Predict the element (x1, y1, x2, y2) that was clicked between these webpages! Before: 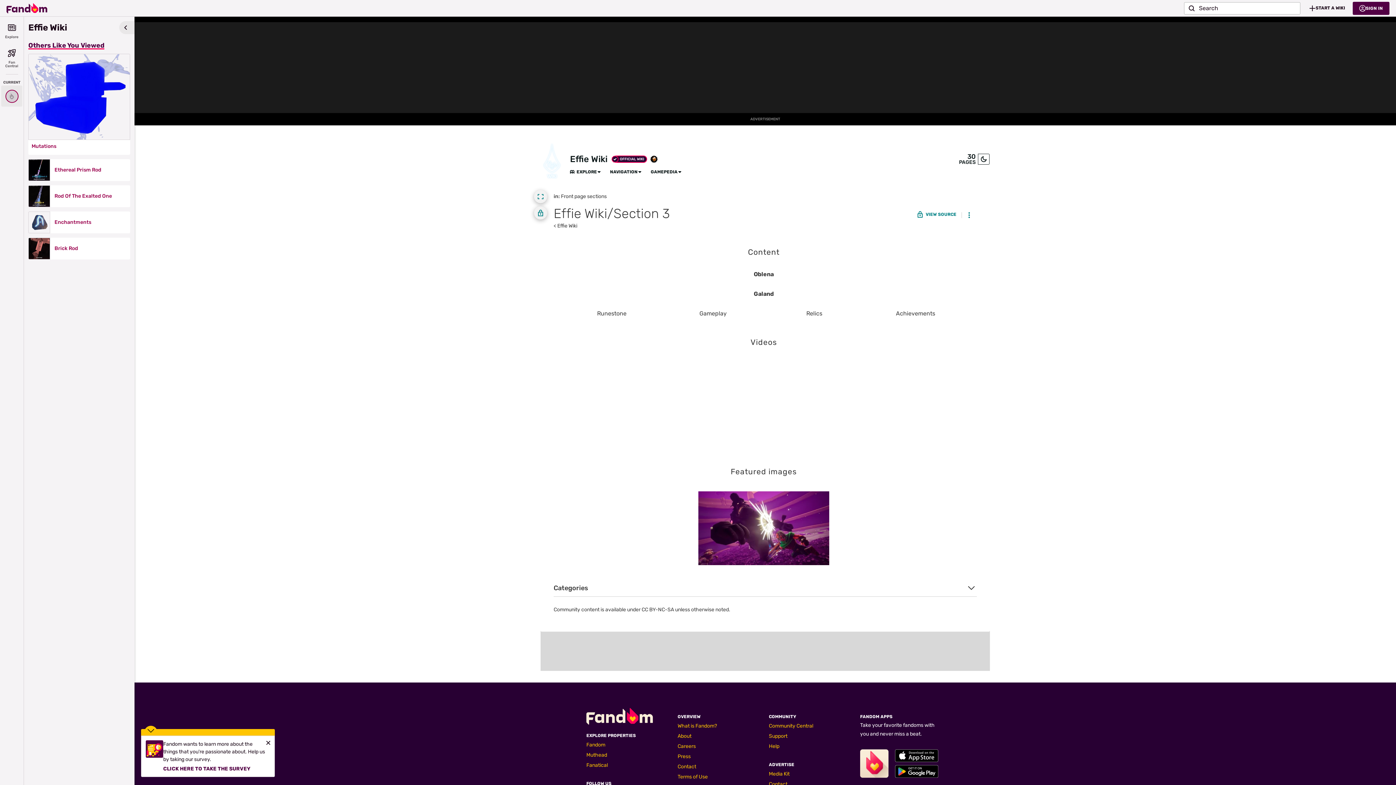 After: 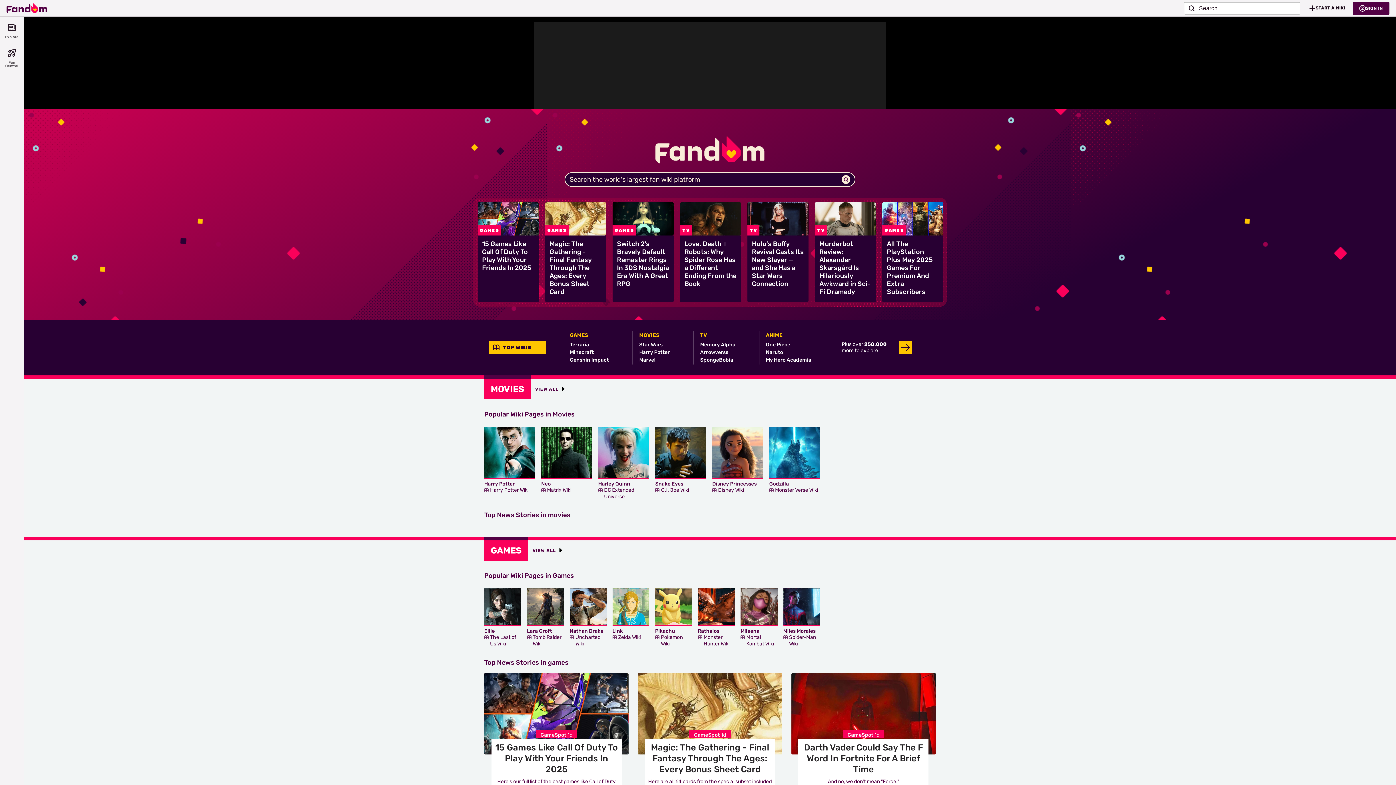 Action: label: Fandom homepage bbox: (586, 717, 653, 726)